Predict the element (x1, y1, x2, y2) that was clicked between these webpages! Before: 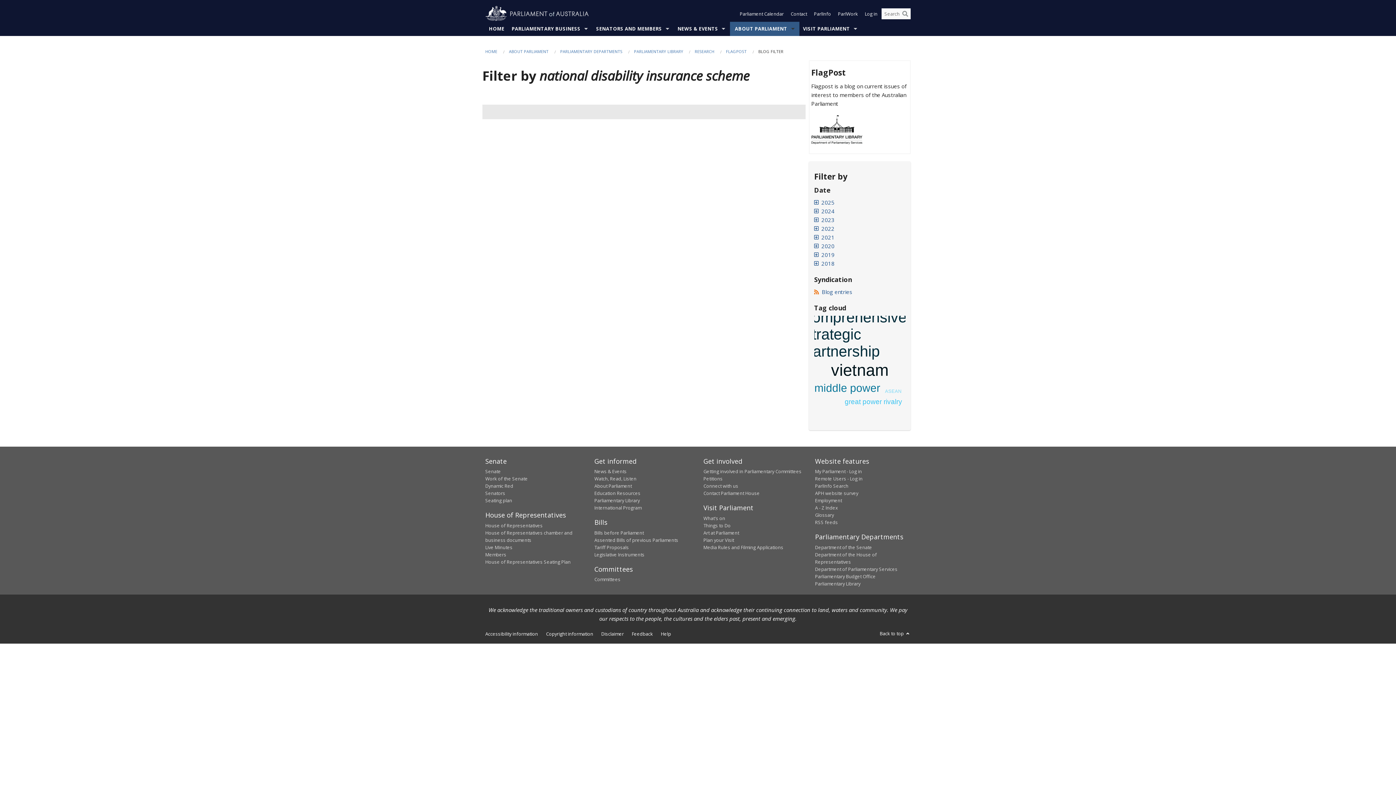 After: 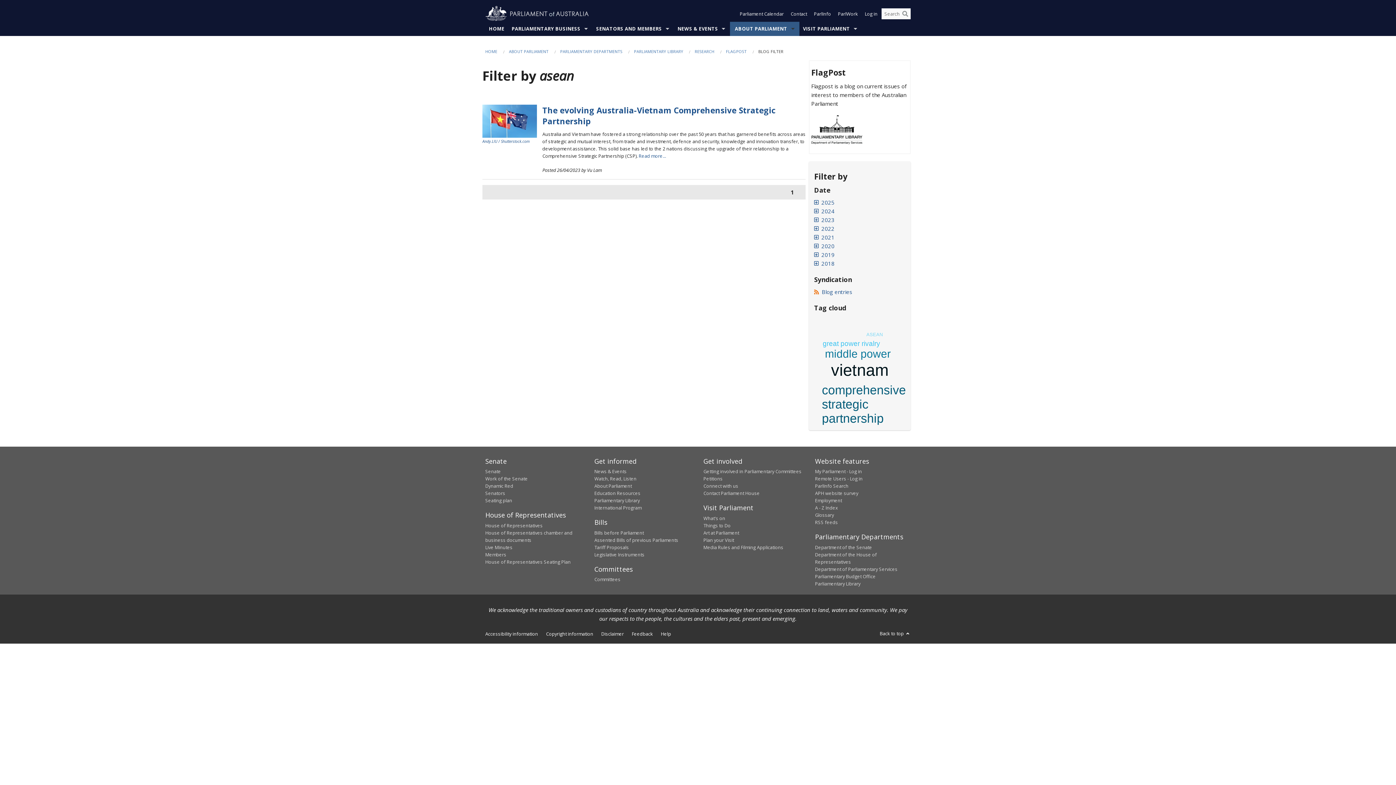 Action: label: ASEAN bbox: (885, 388, 901, 394)